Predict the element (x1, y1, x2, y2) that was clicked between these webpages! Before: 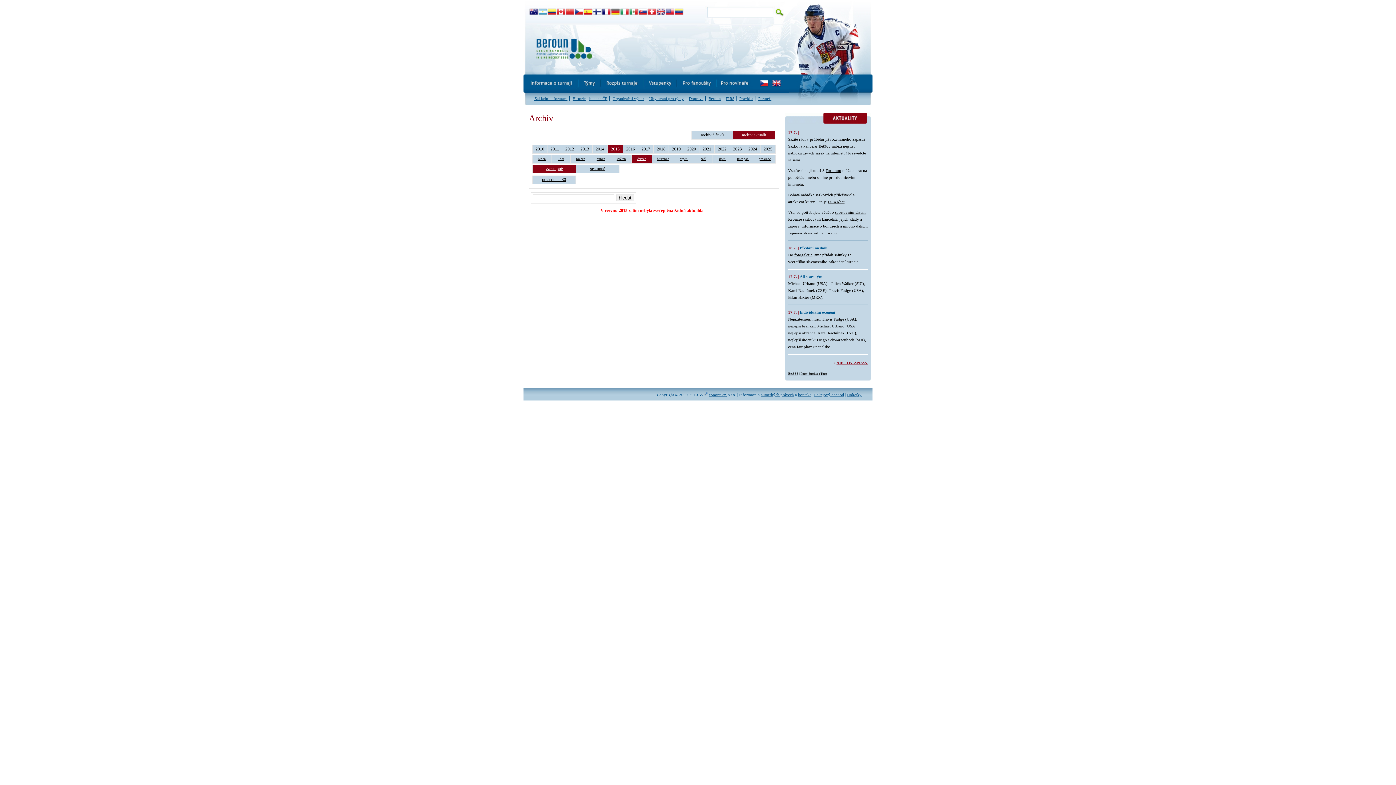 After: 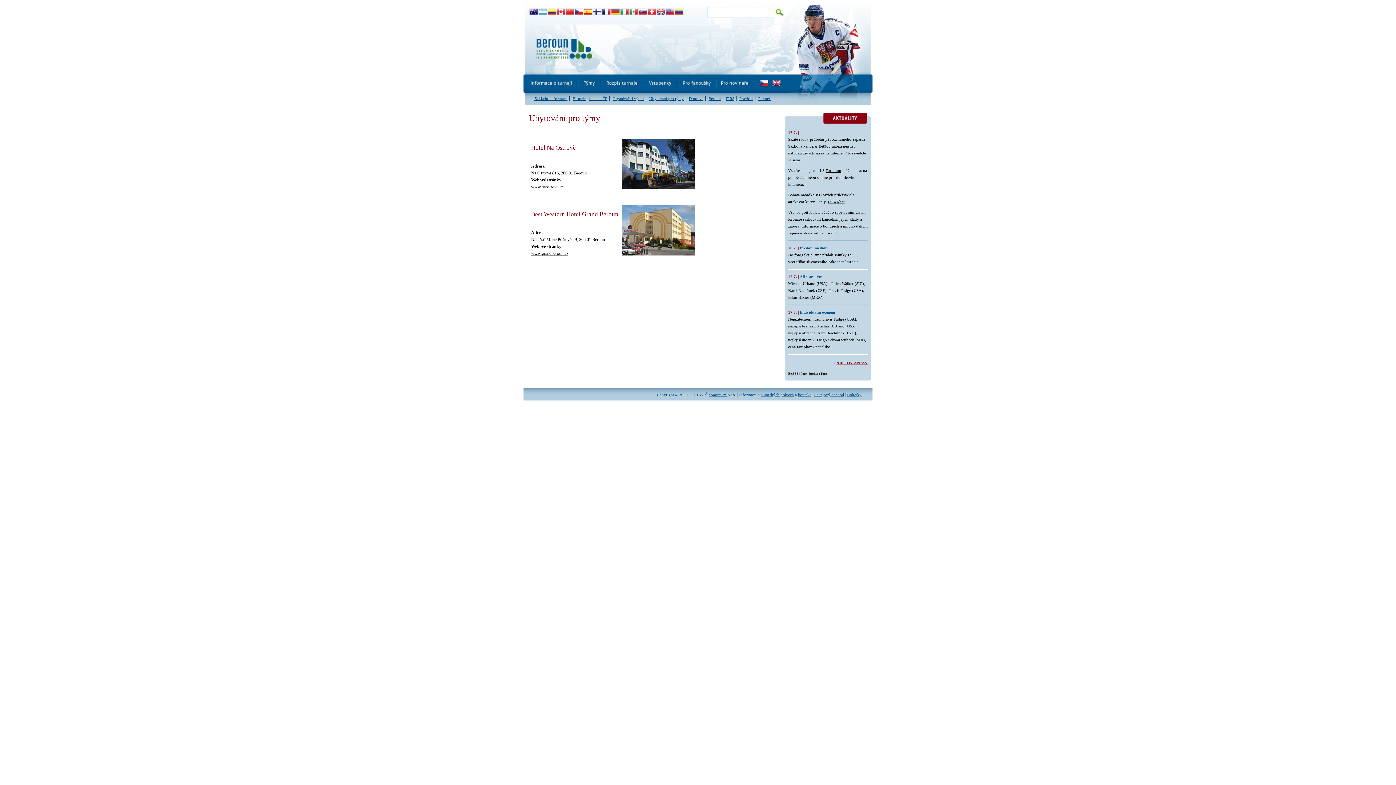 Action: bbox: (649, 96, 684, 100) label: Ubytování pro týmy